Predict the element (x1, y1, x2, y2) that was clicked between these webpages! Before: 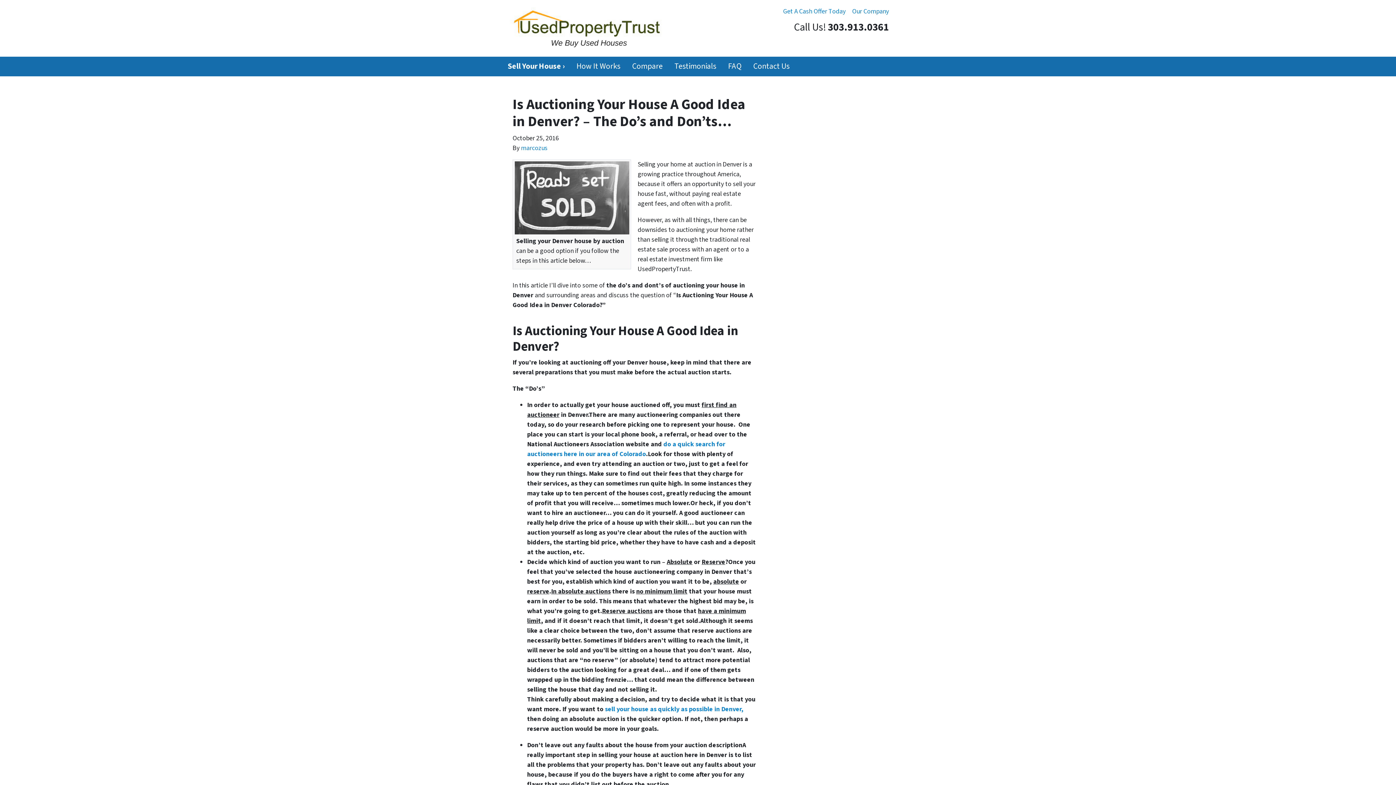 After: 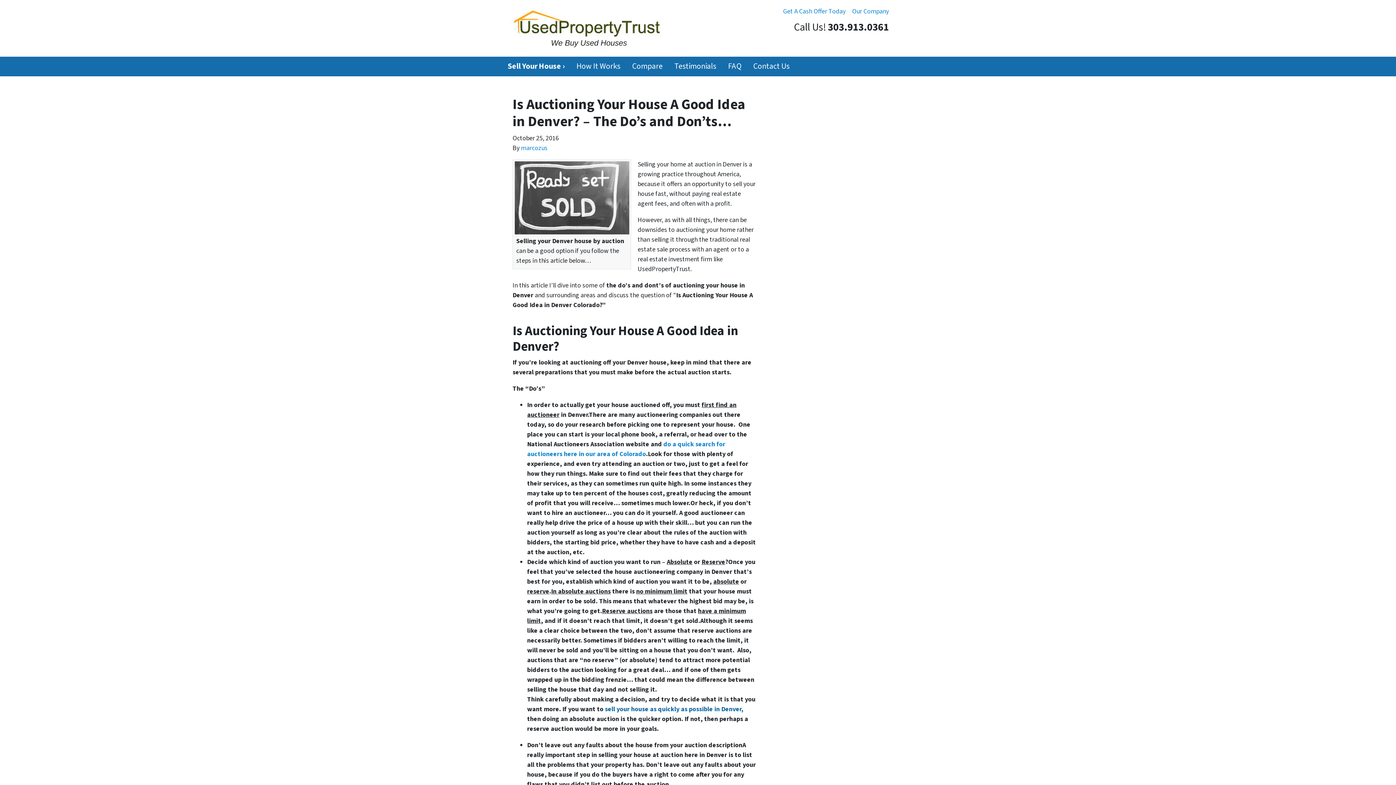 Action: label: sell your house as quickly as possible in Denver, bbox: (605, 704, 743, 714)